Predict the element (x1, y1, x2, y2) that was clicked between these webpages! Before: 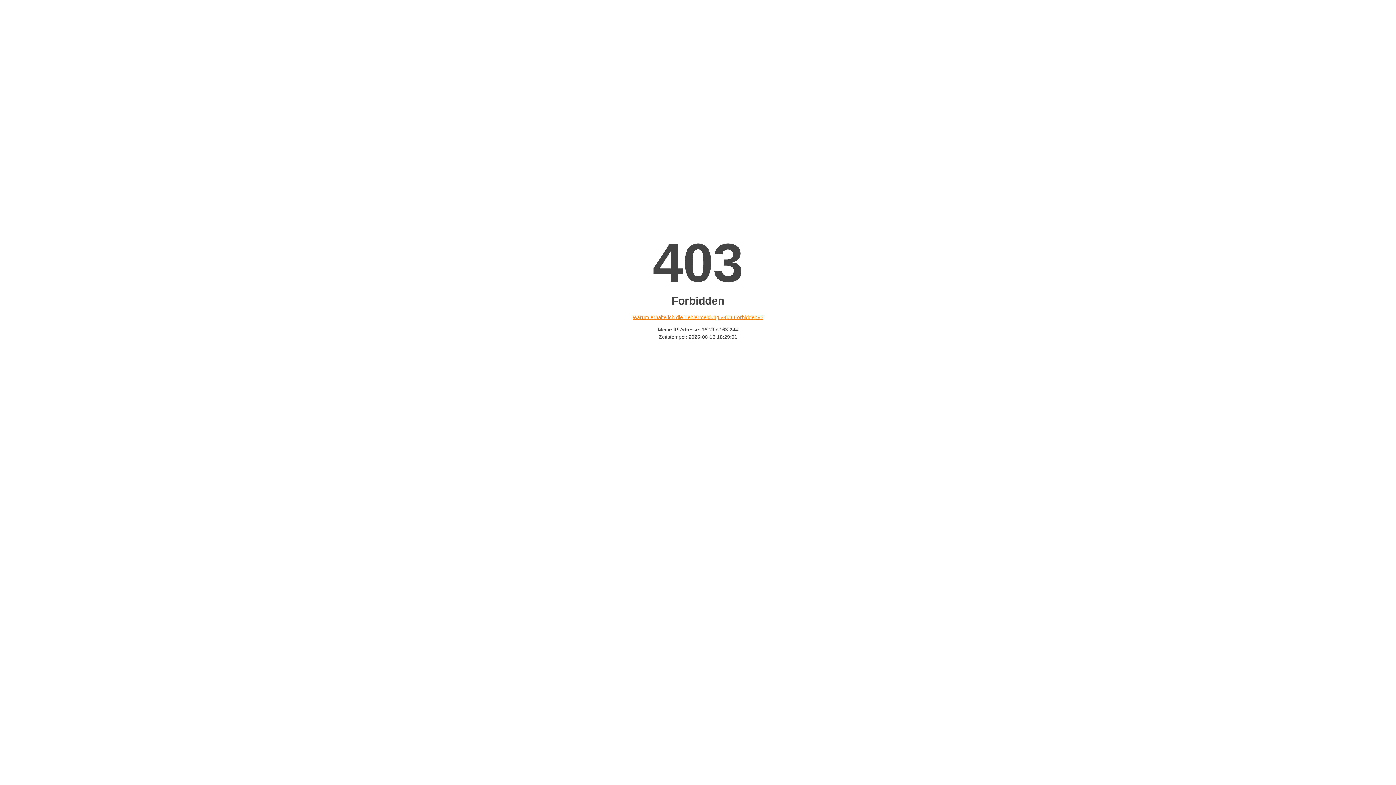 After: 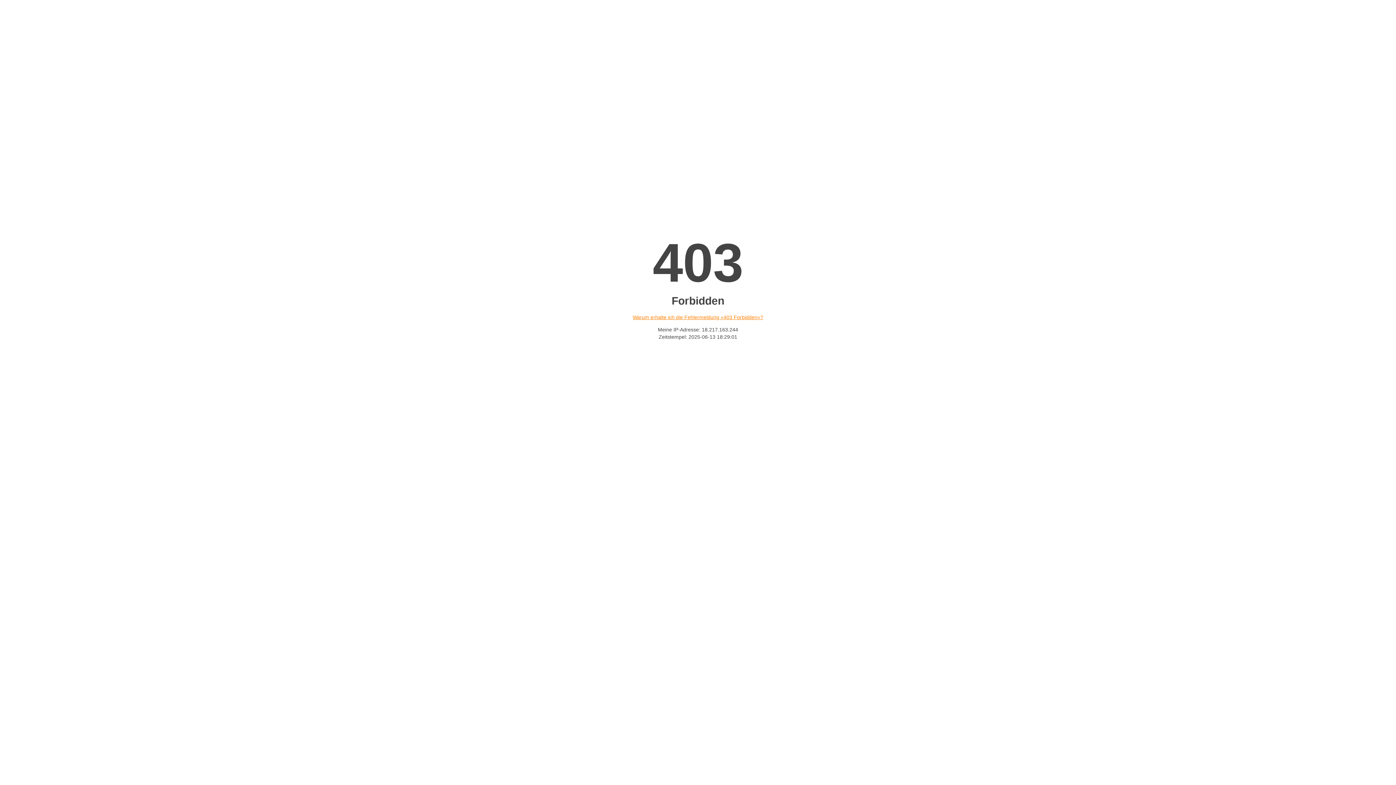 Action: bbox: (632, 314, 763, 320) label: Warum erhalte ich die Fehlermeldung «403 Forbidden»?